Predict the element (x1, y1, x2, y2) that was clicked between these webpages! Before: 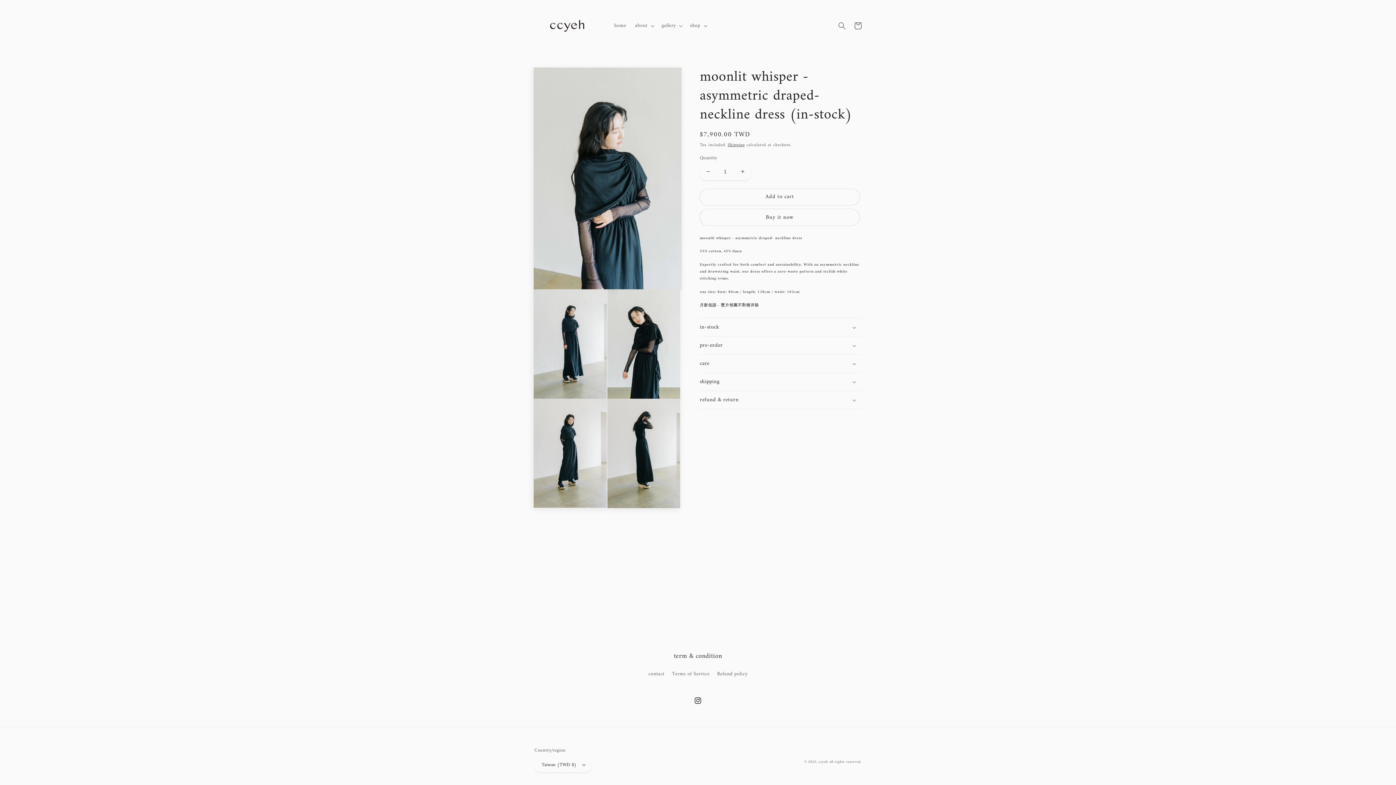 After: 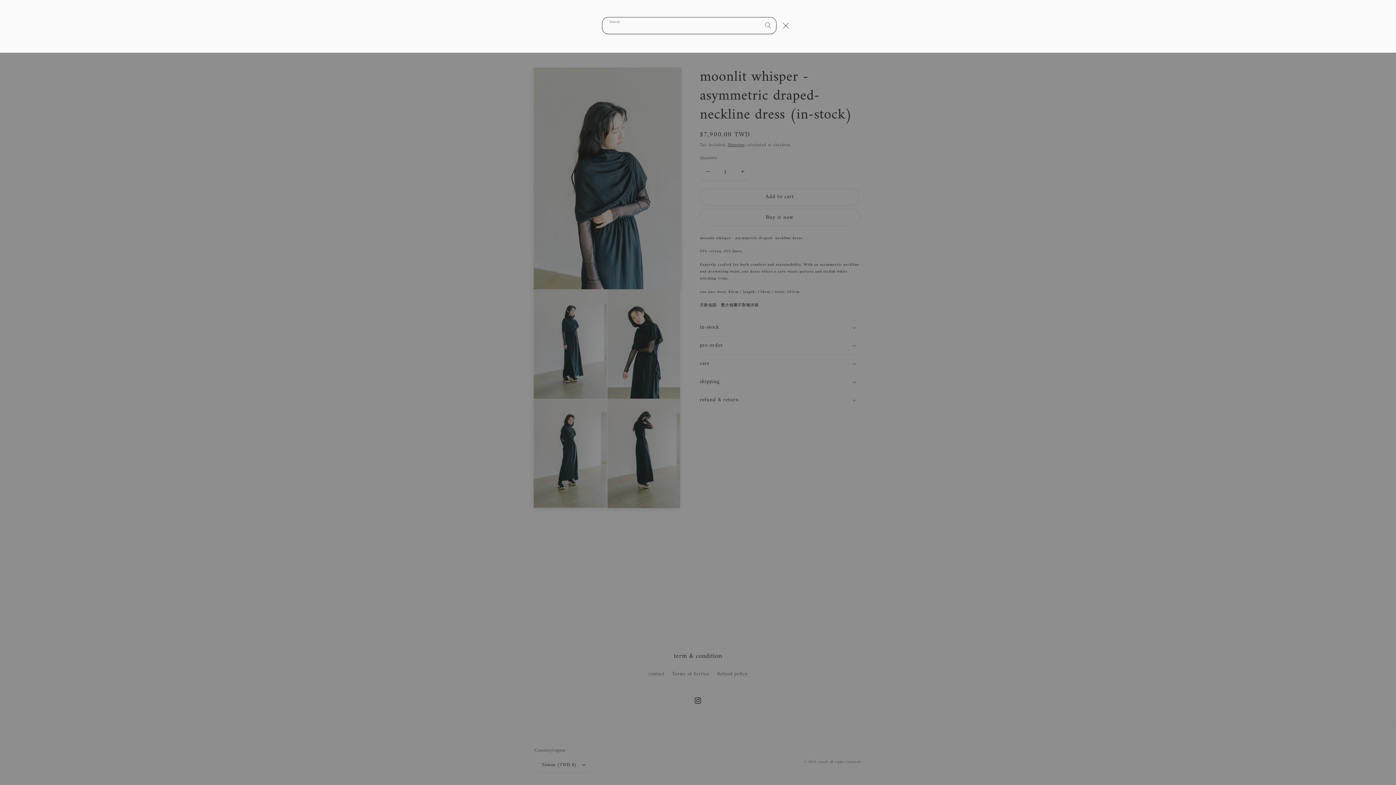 Action: label: Search bbox: (834, 17, 850, 33)